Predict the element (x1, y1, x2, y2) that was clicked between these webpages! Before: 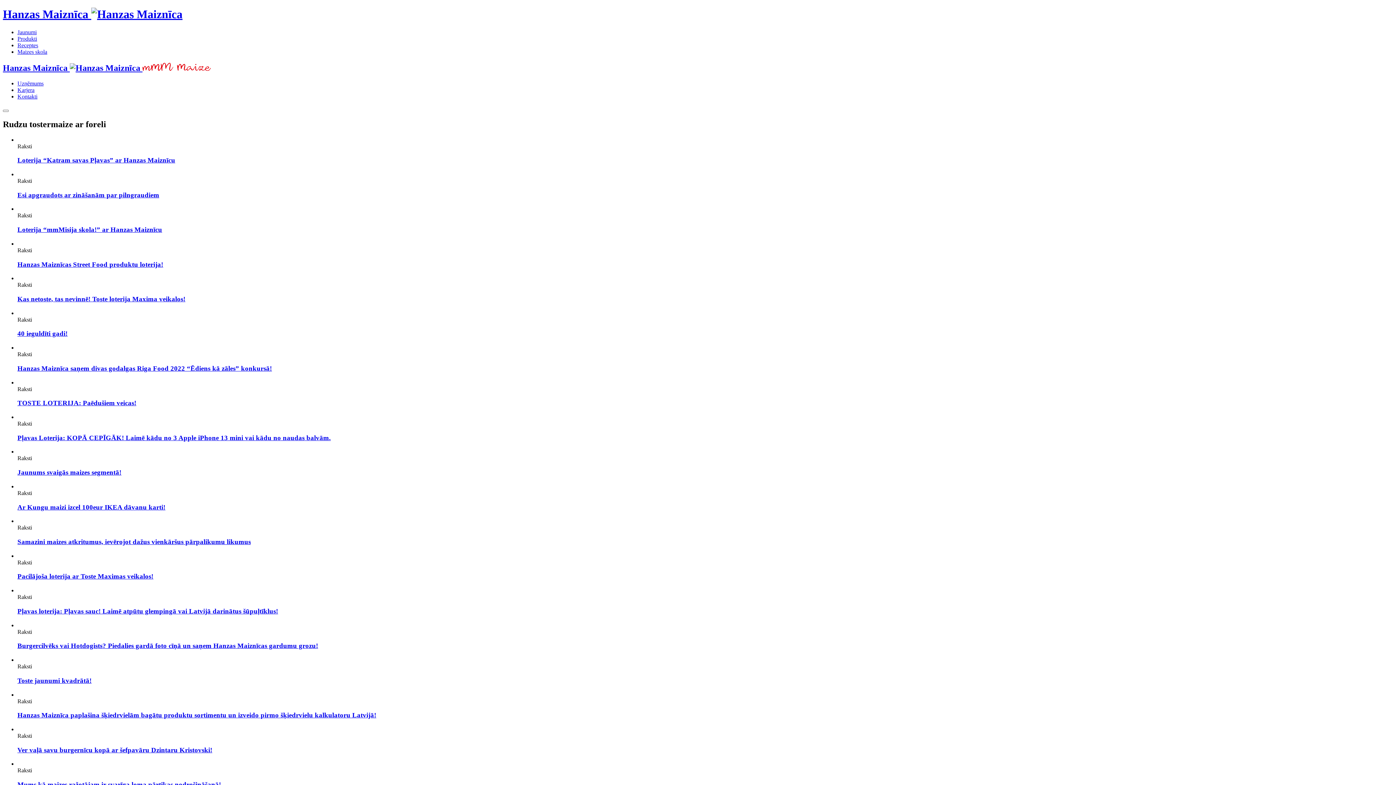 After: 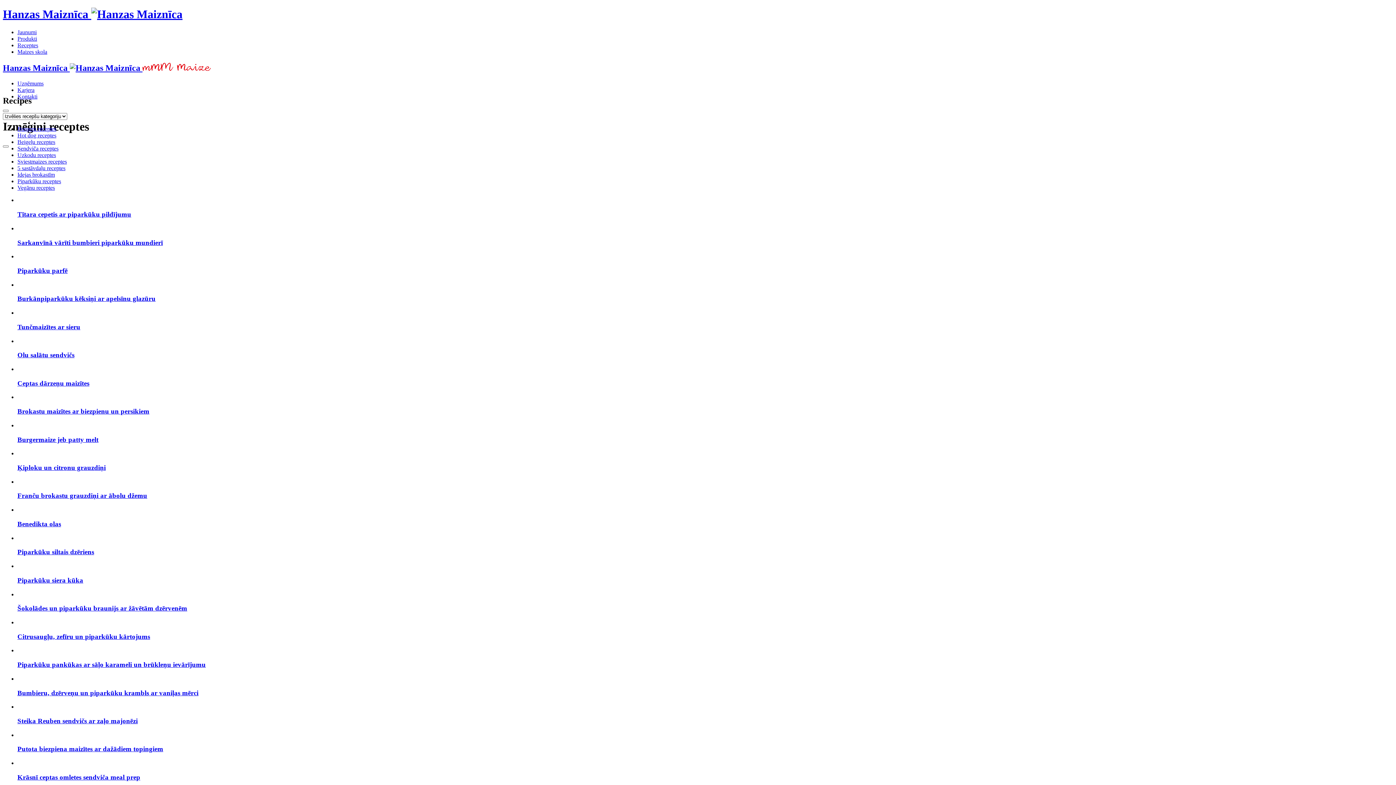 Action: label: Receptes bbox: (17, 42, 38, 48)